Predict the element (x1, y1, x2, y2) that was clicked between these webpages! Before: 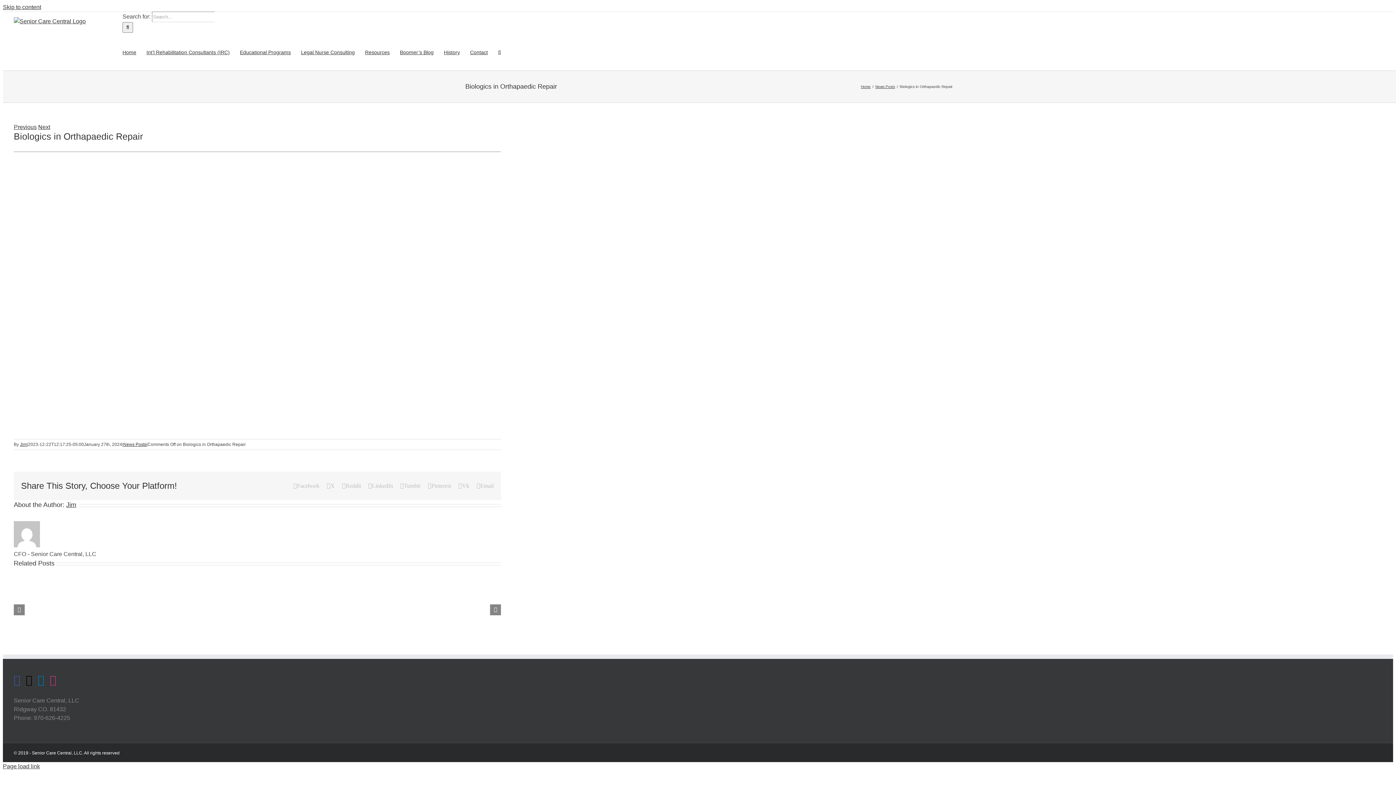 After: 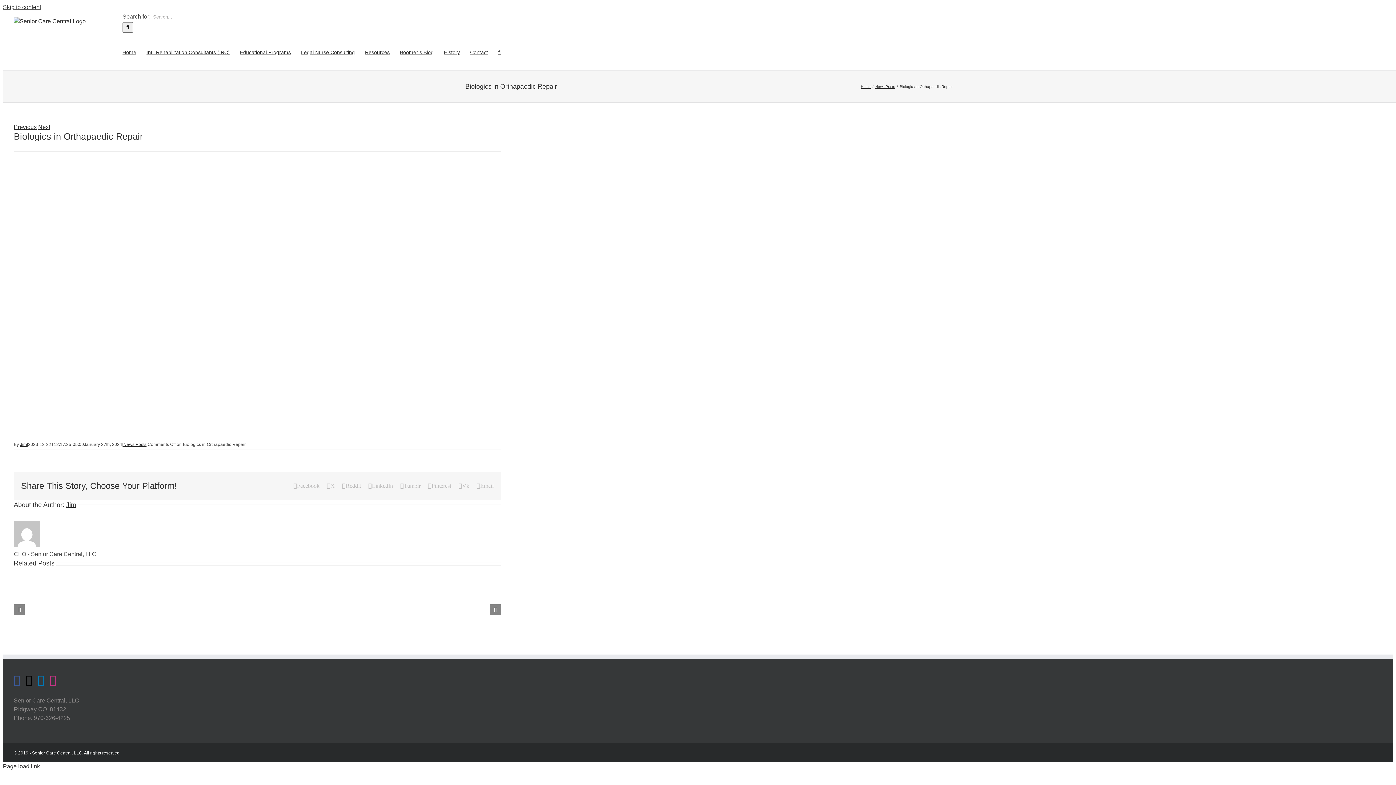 Action: label: Pinterest bbox: (428, 483, 451, 489)